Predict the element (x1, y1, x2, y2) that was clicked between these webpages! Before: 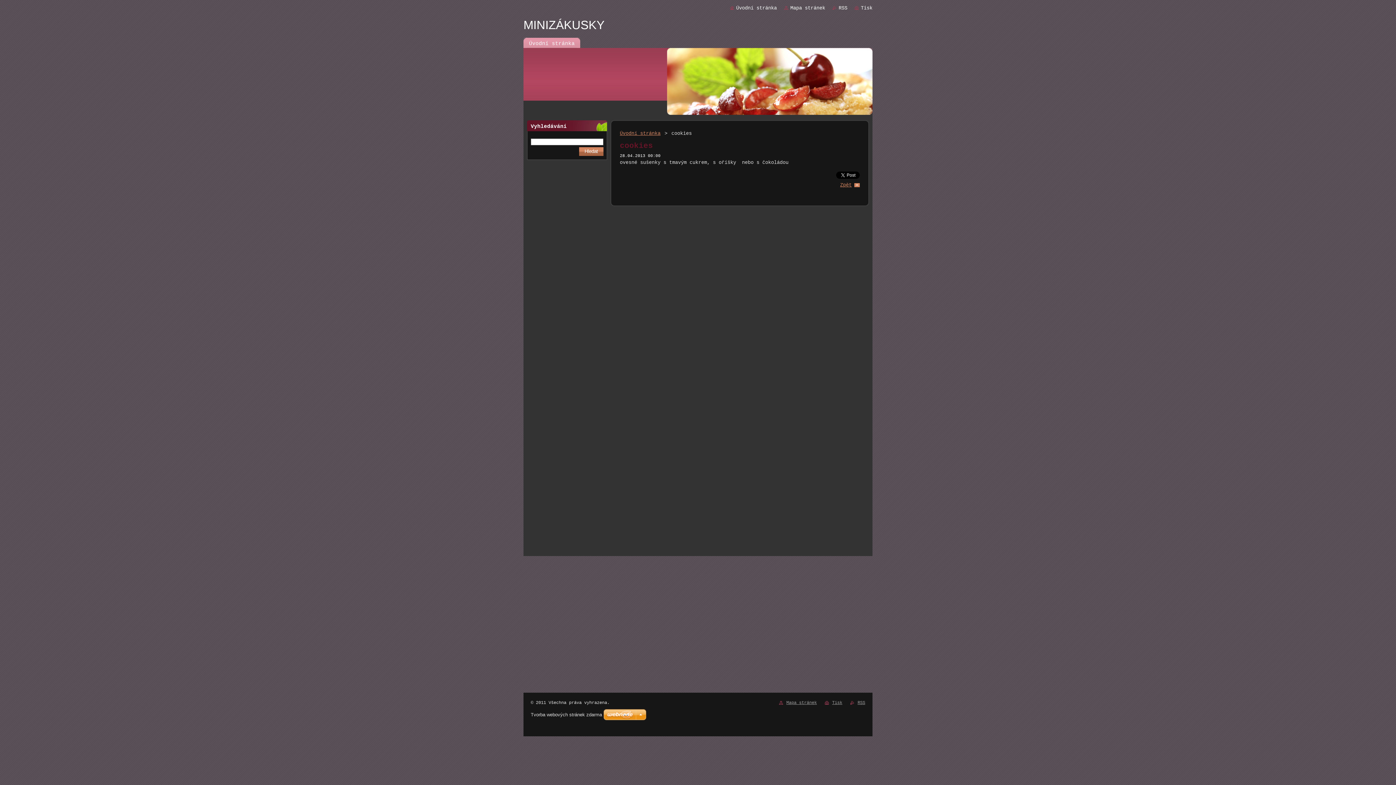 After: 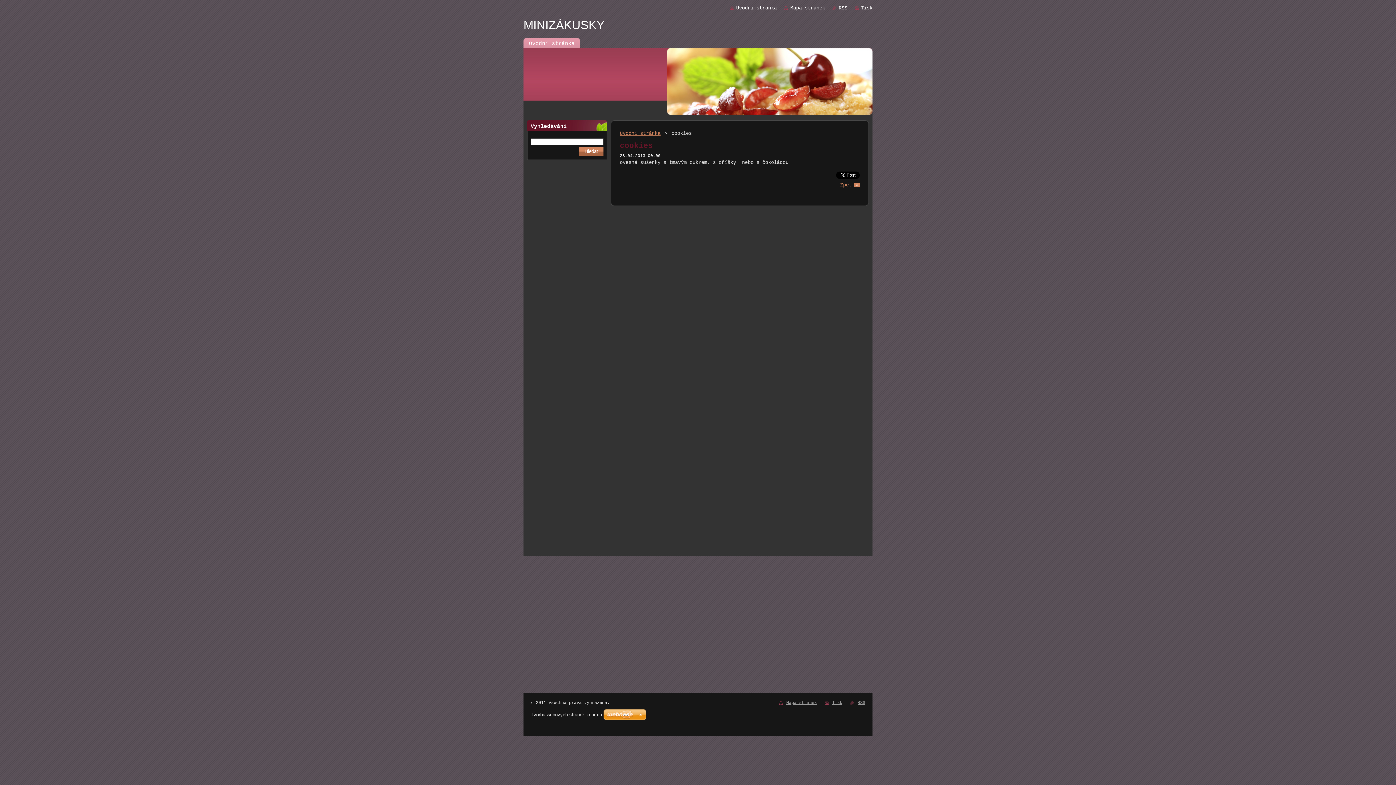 Action: bbox: (854, 5, 872, 10) label: Tisk